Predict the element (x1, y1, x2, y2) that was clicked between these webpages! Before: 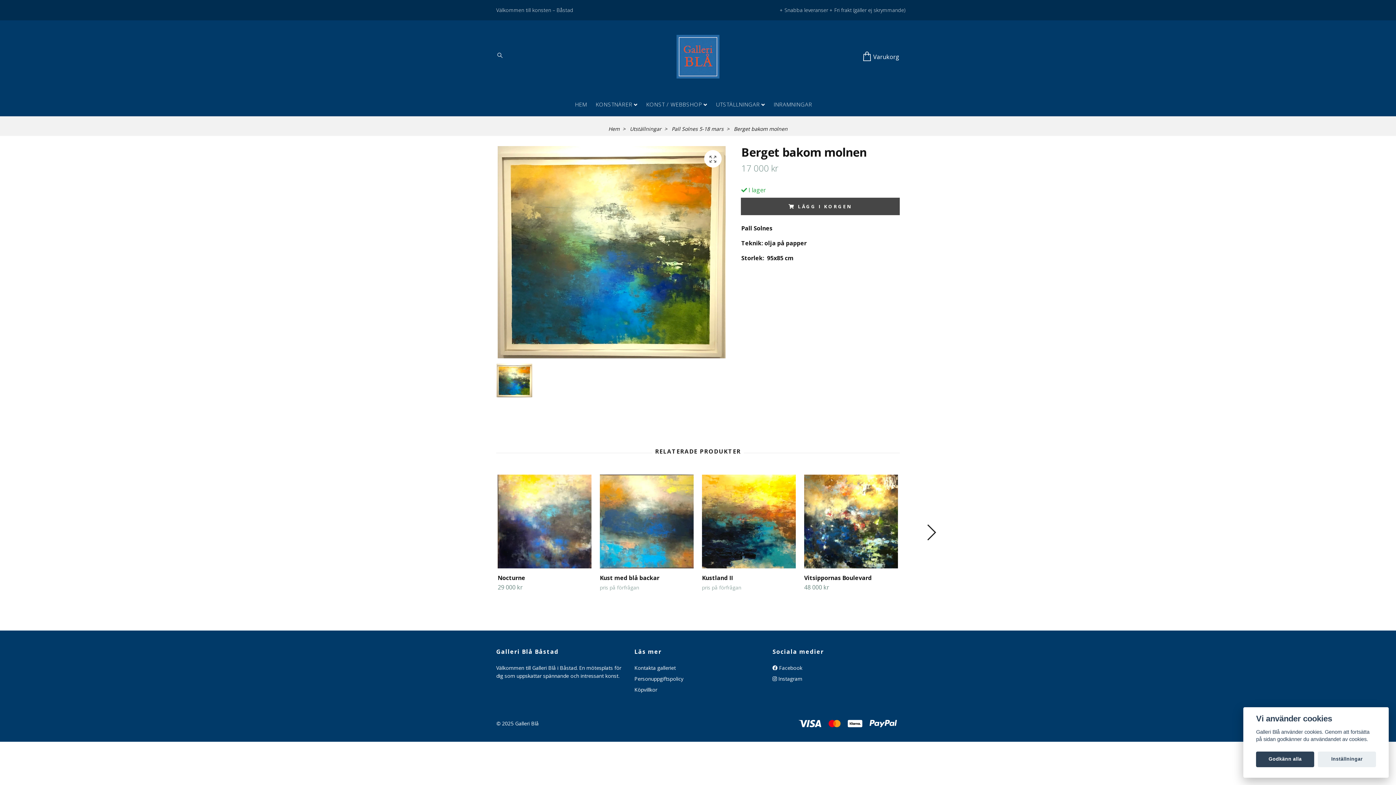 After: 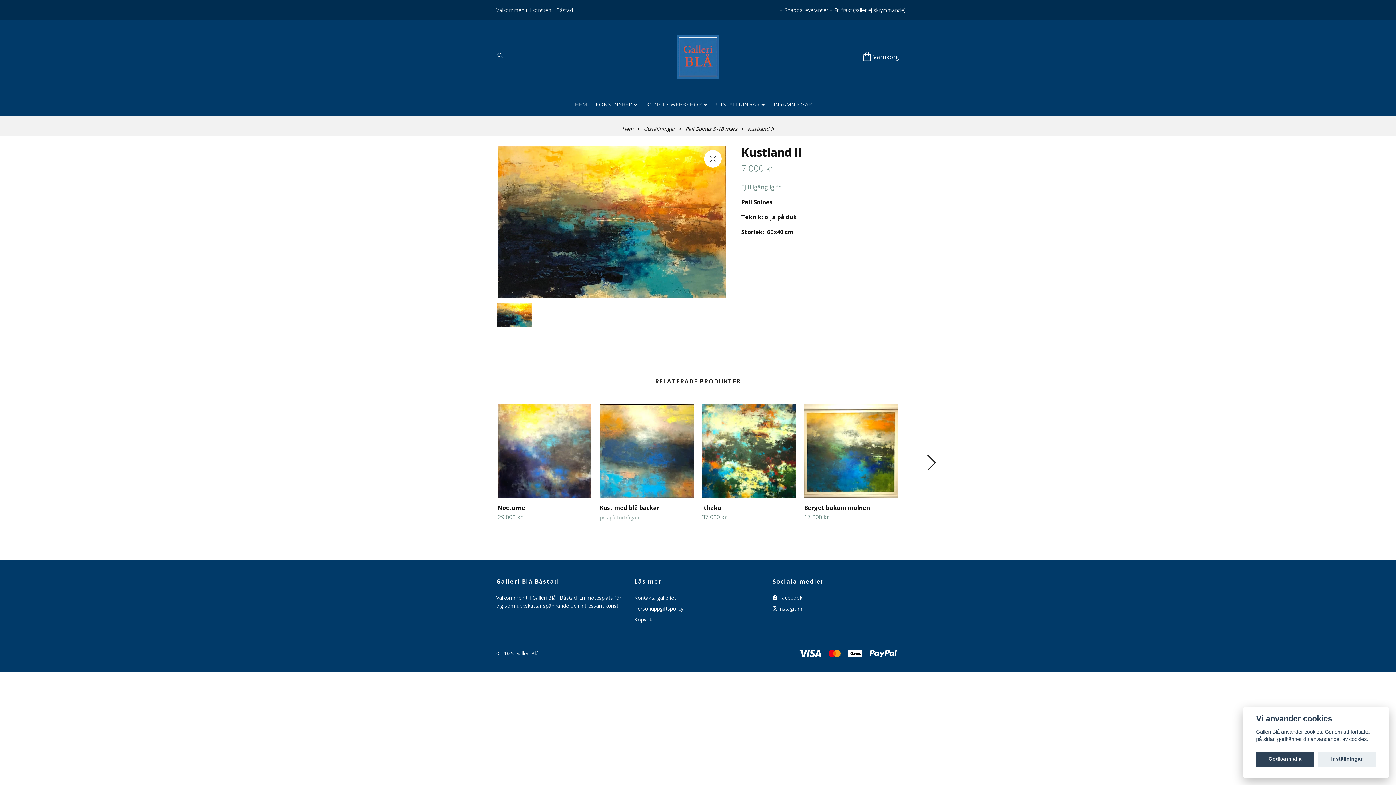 Action: bbox: (702, 474, 796, 568)